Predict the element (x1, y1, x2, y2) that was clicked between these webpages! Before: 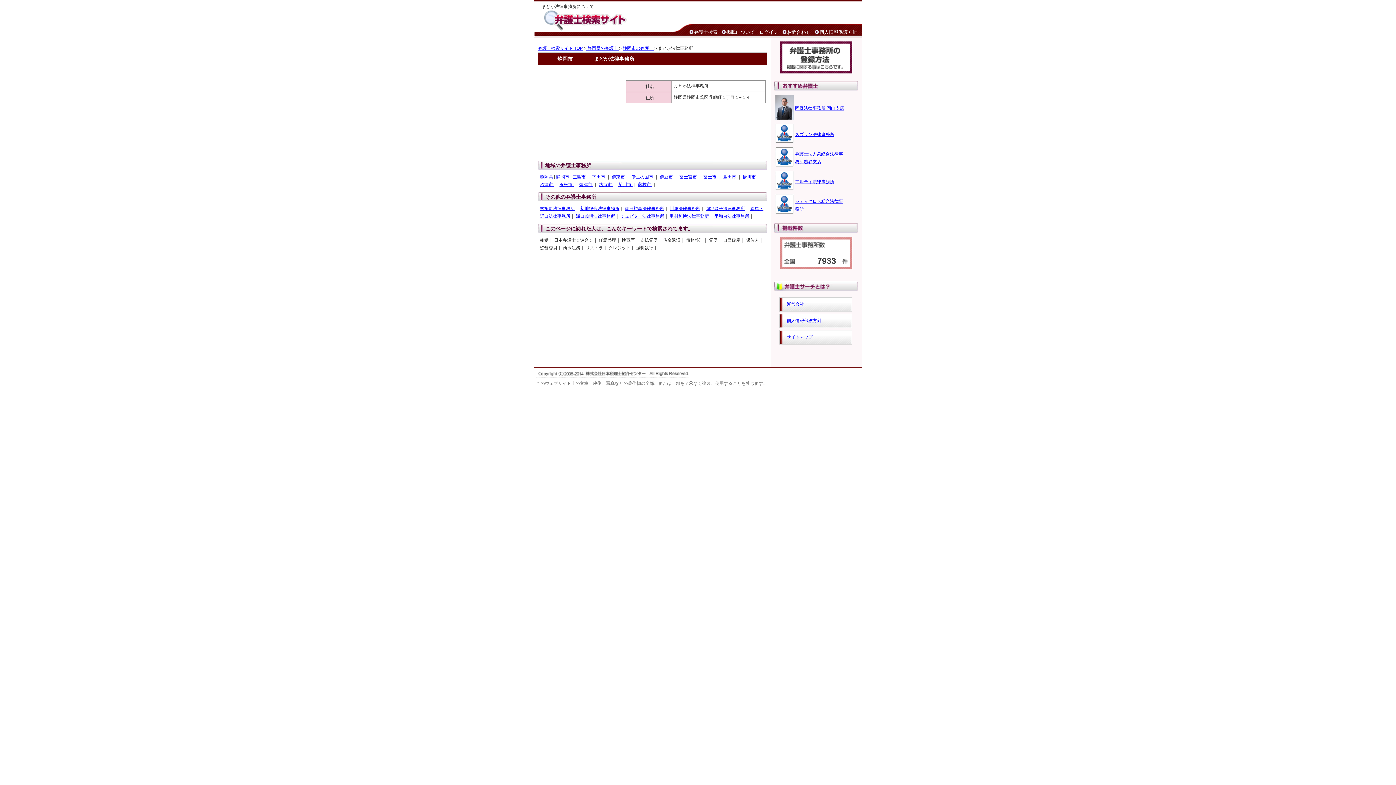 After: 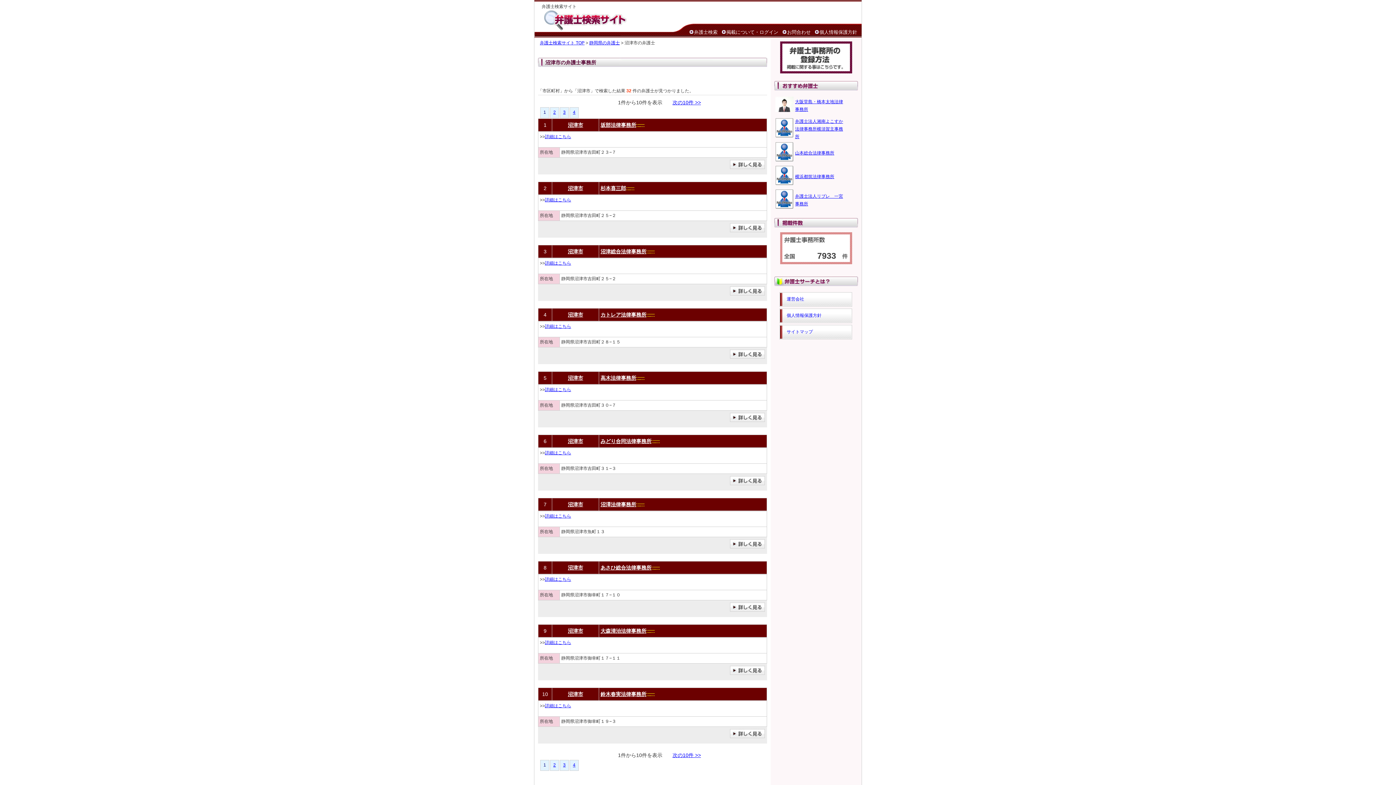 Action: label: 沼津市  bbox: (540, 182, 554, 187)